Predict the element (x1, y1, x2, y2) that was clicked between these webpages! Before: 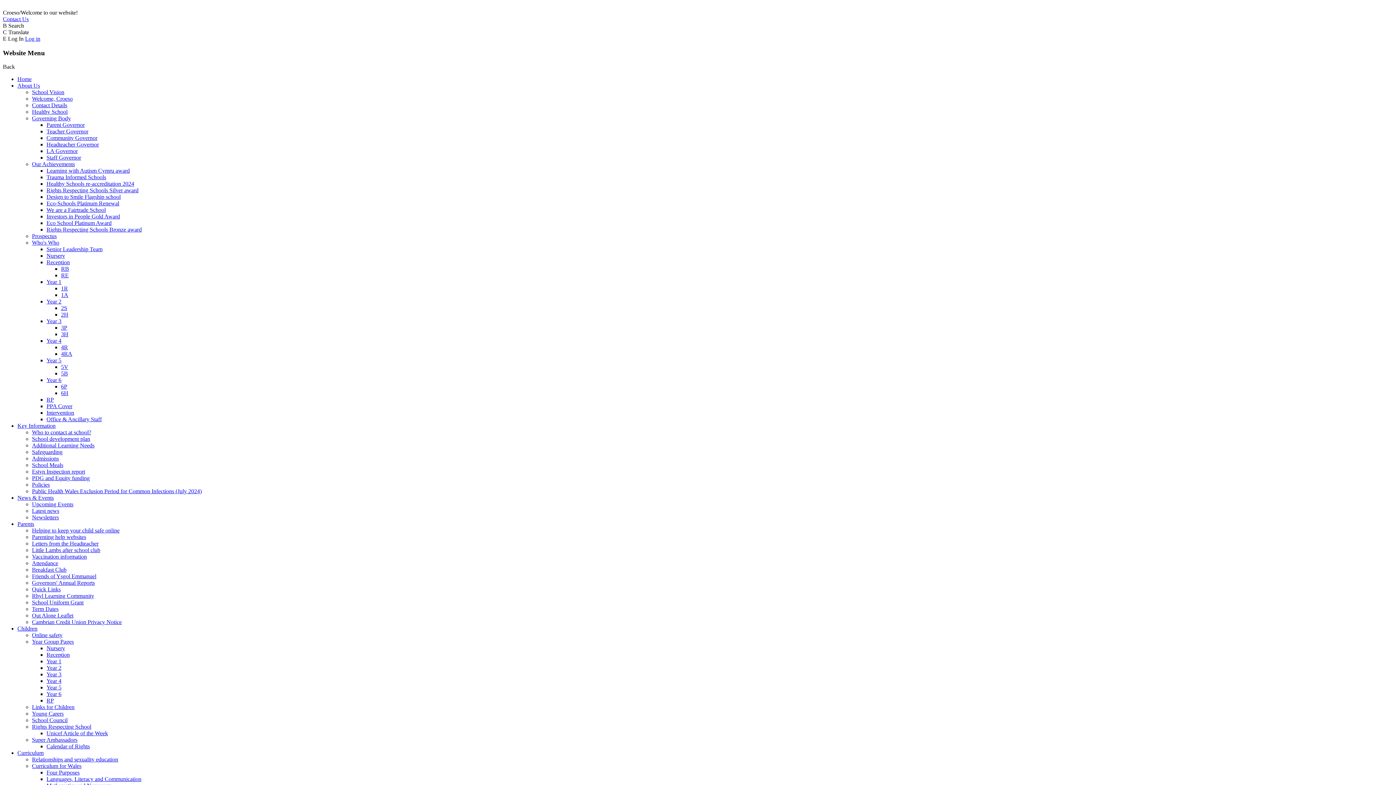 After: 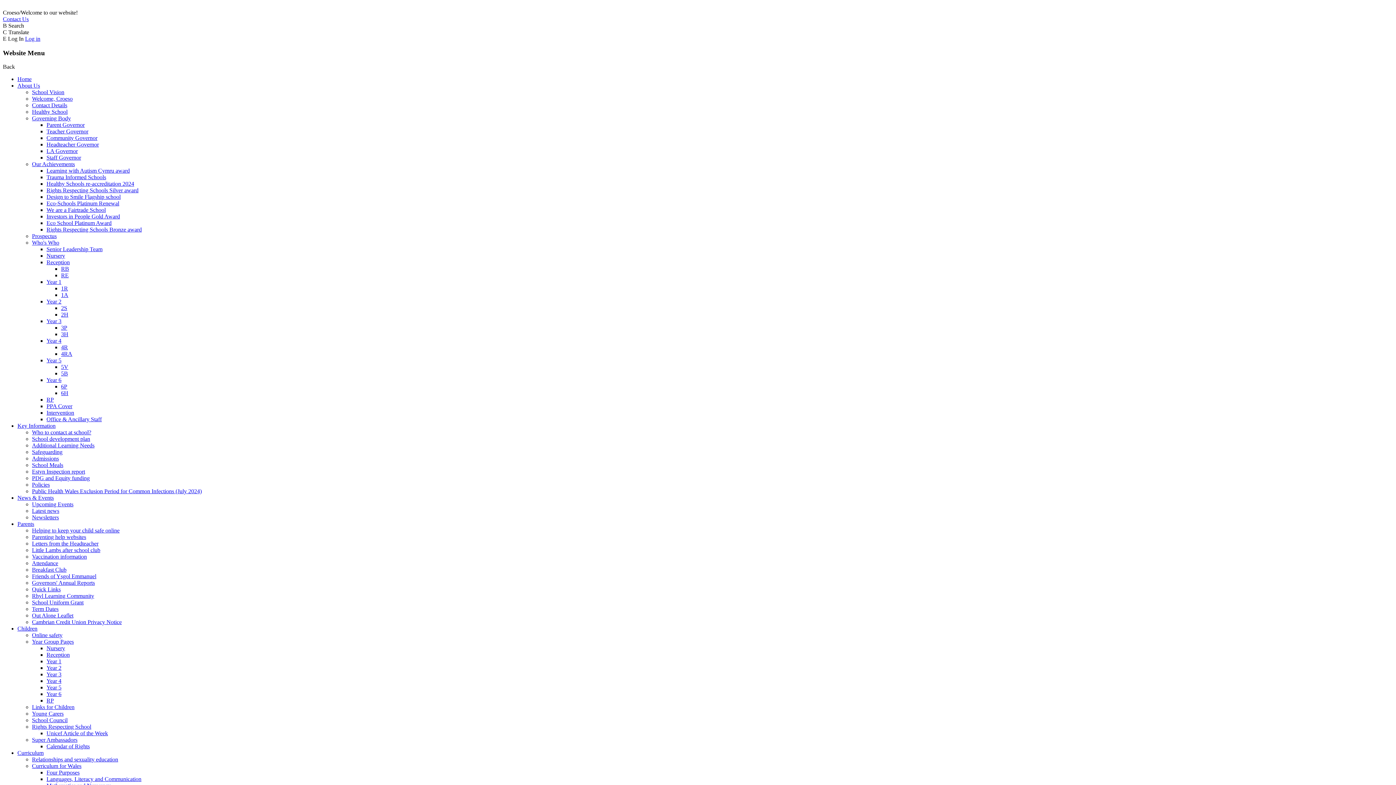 Action: label: Rights Respecting Schools Silver award bbox: (46, 187, 138, 193)